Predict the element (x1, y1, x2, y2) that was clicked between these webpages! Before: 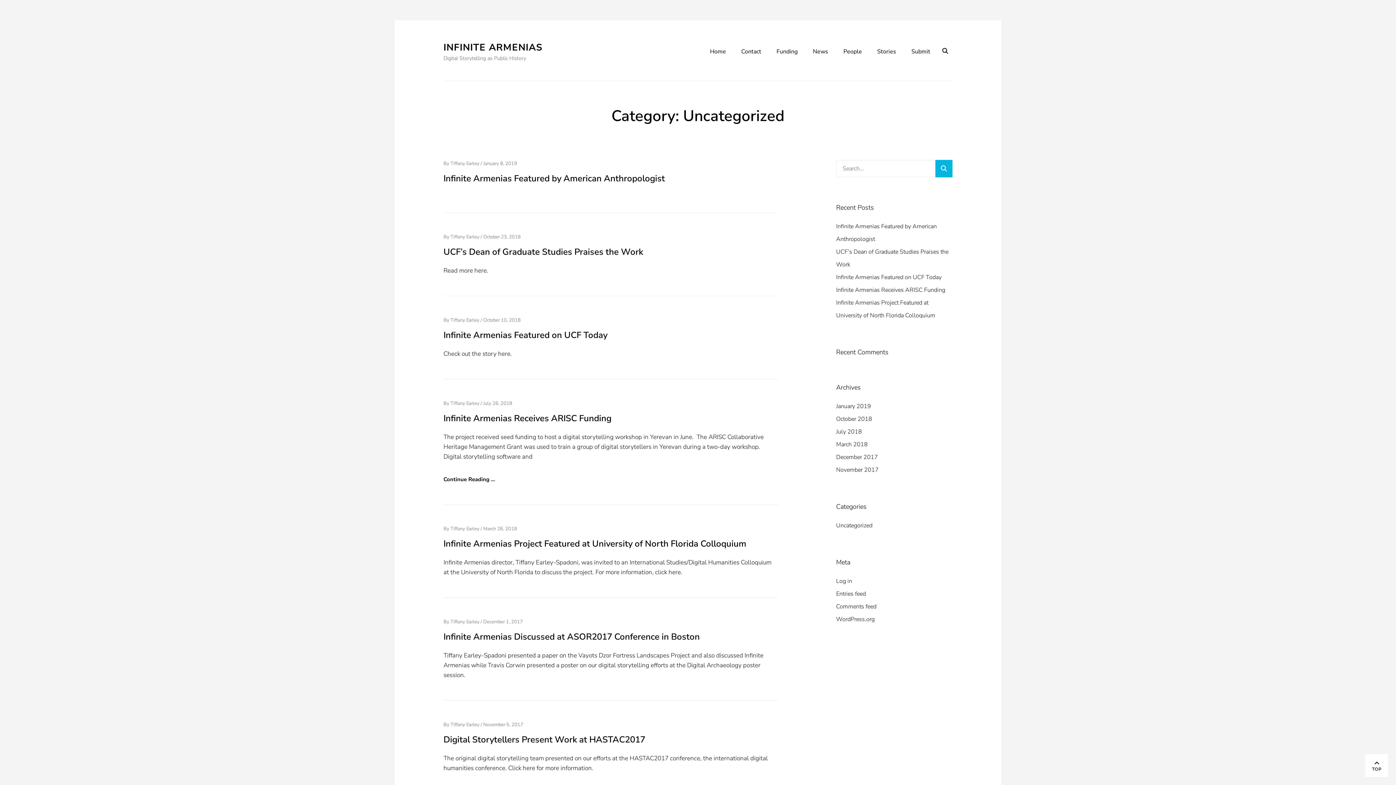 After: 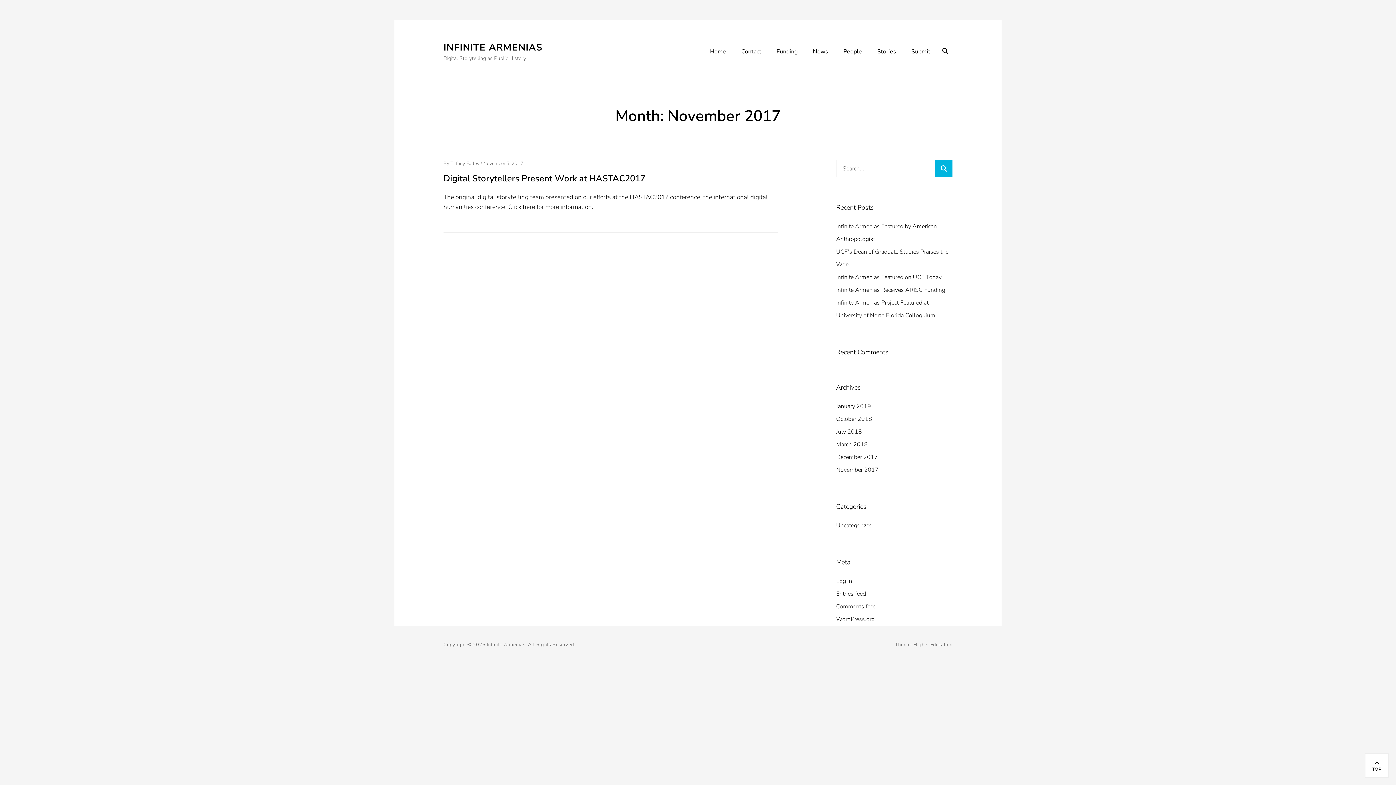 Action: label: November 2017 bbox: (836, 464, 878, 476)